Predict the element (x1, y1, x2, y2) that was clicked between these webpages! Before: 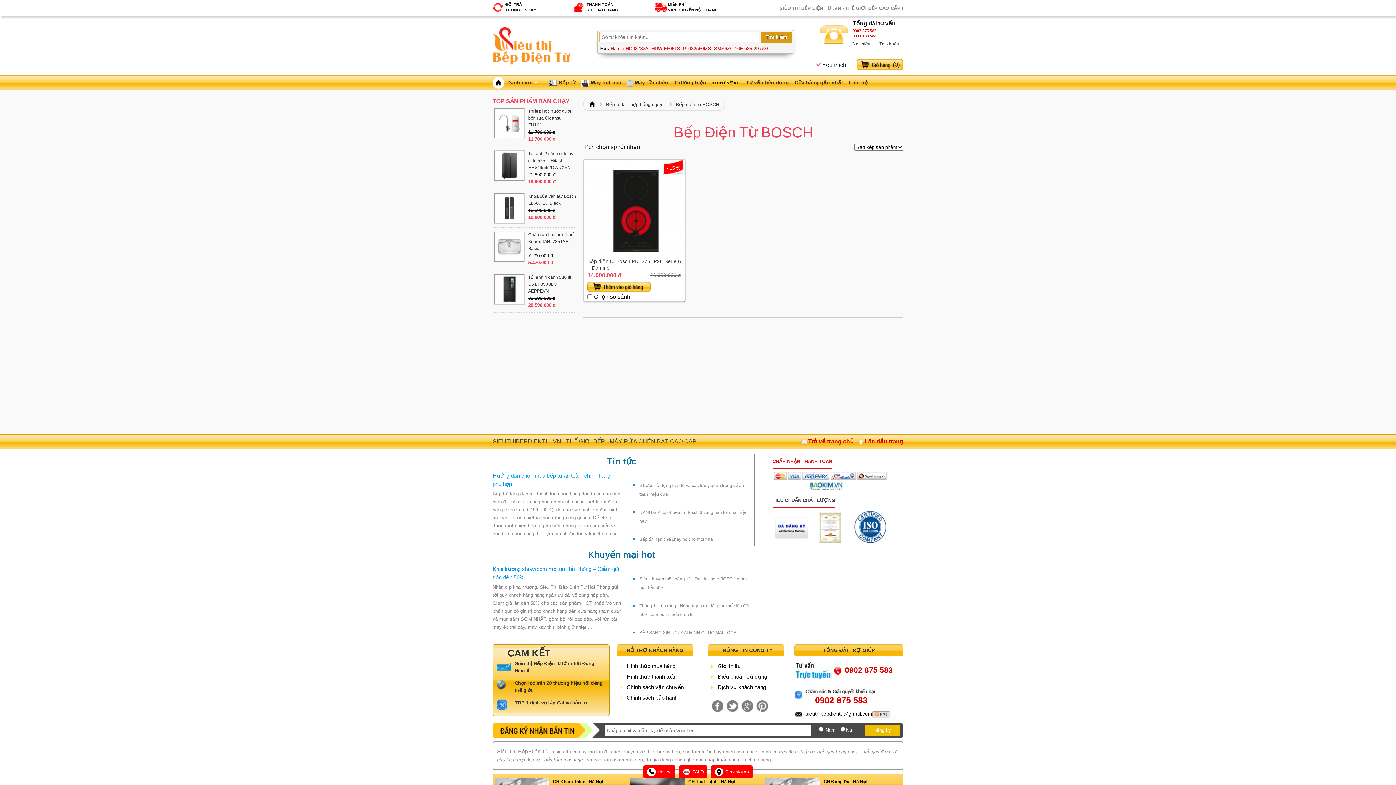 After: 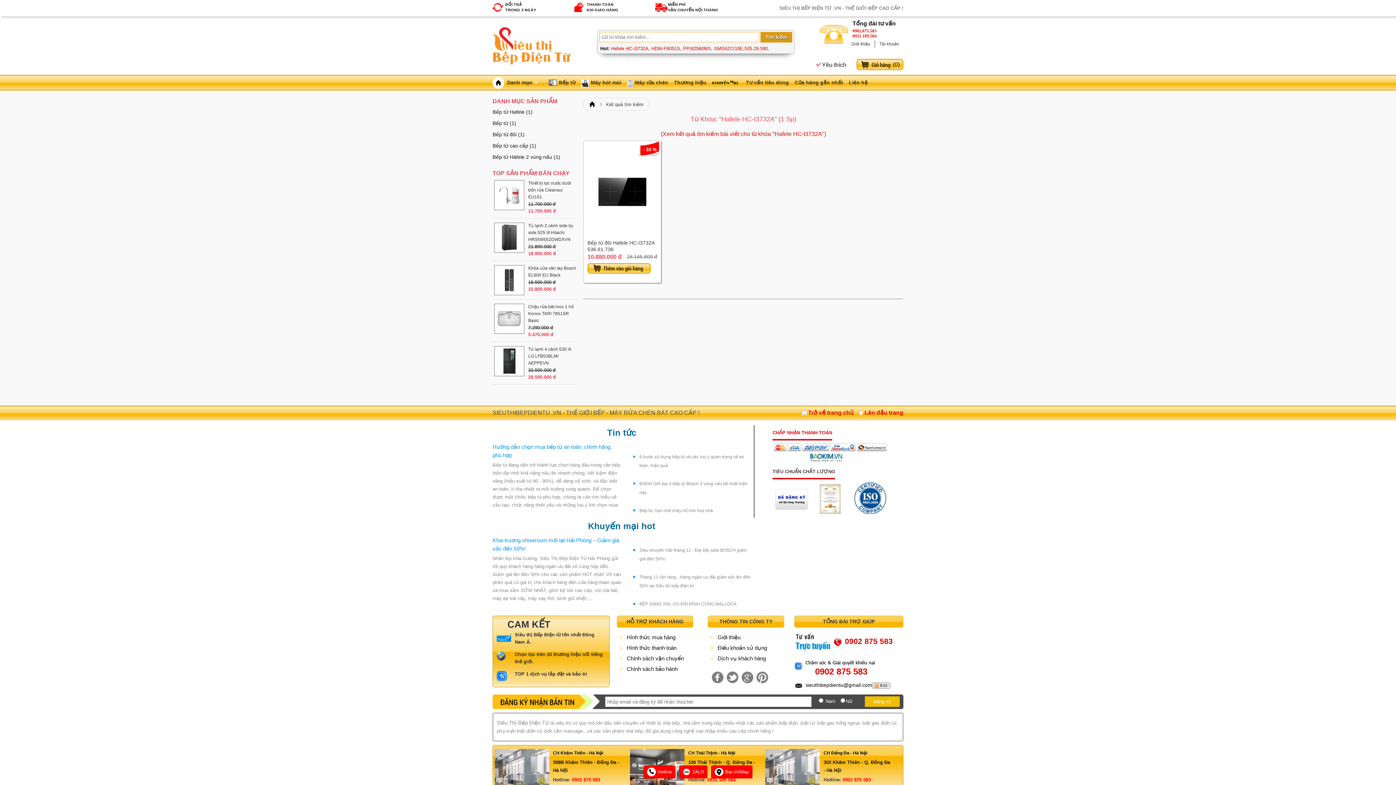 Action: label: Hafele HC-I3732A bbox: (610, 45, 648, 51)